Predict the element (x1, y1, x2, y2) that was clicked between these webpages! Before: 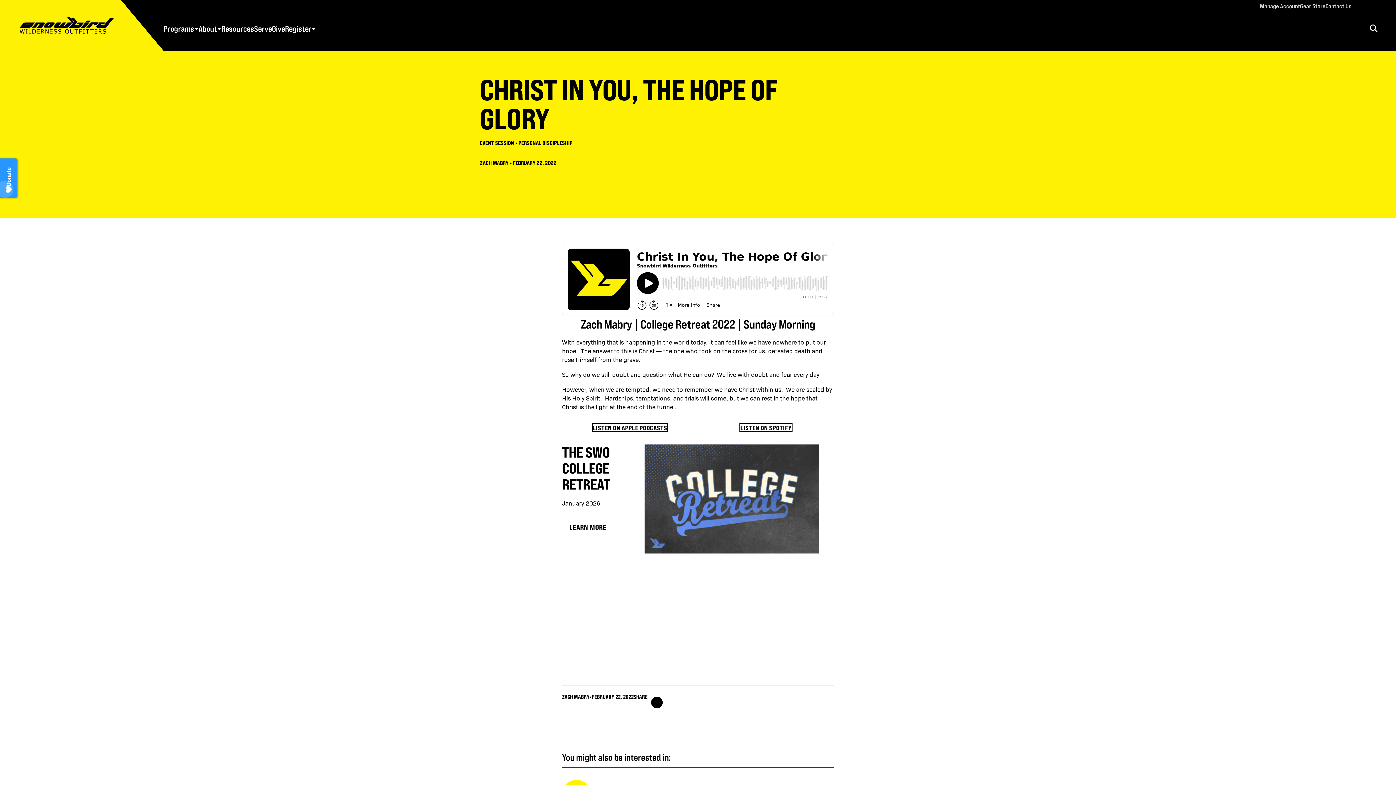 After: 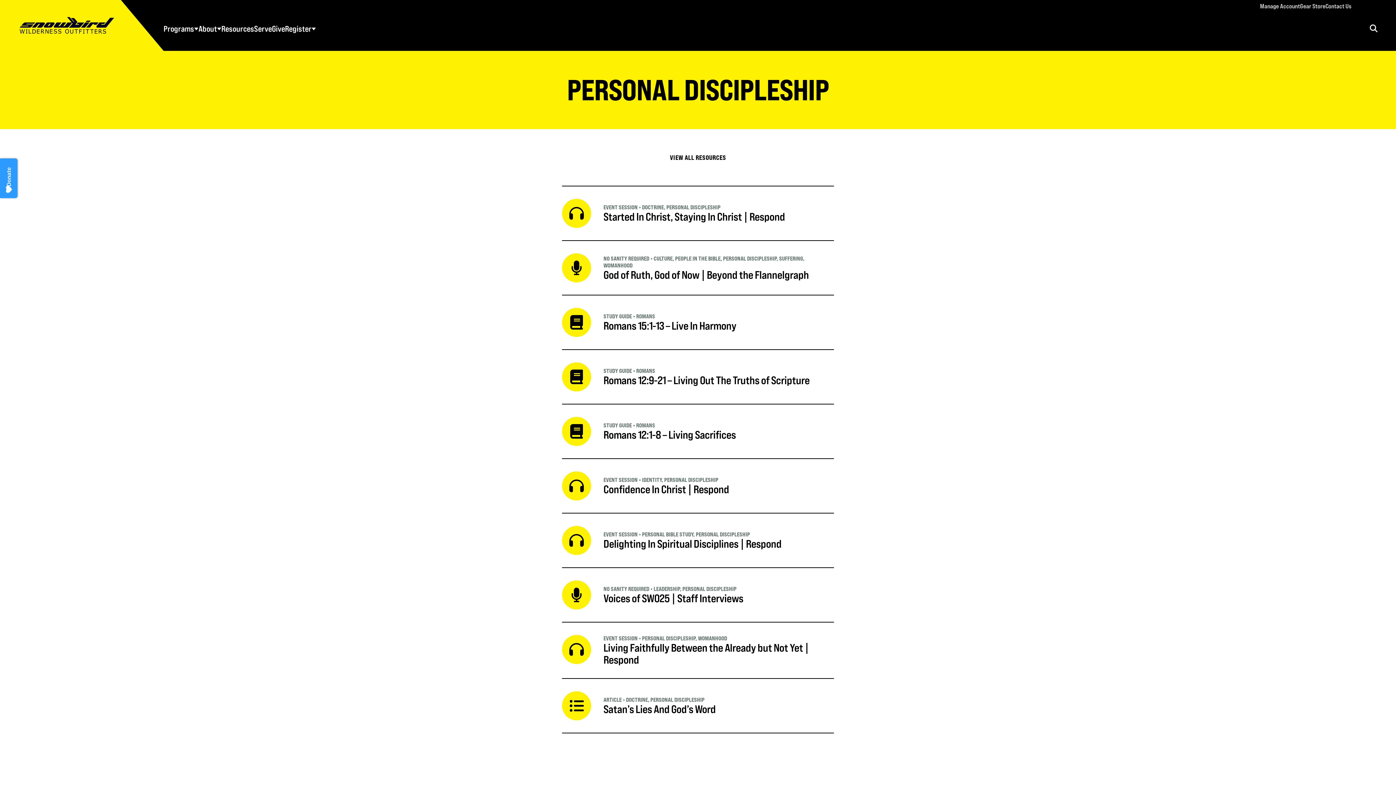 Action: label: PERSONAL DISCIPLESHIP bbox: (518, 139, 572, 146)